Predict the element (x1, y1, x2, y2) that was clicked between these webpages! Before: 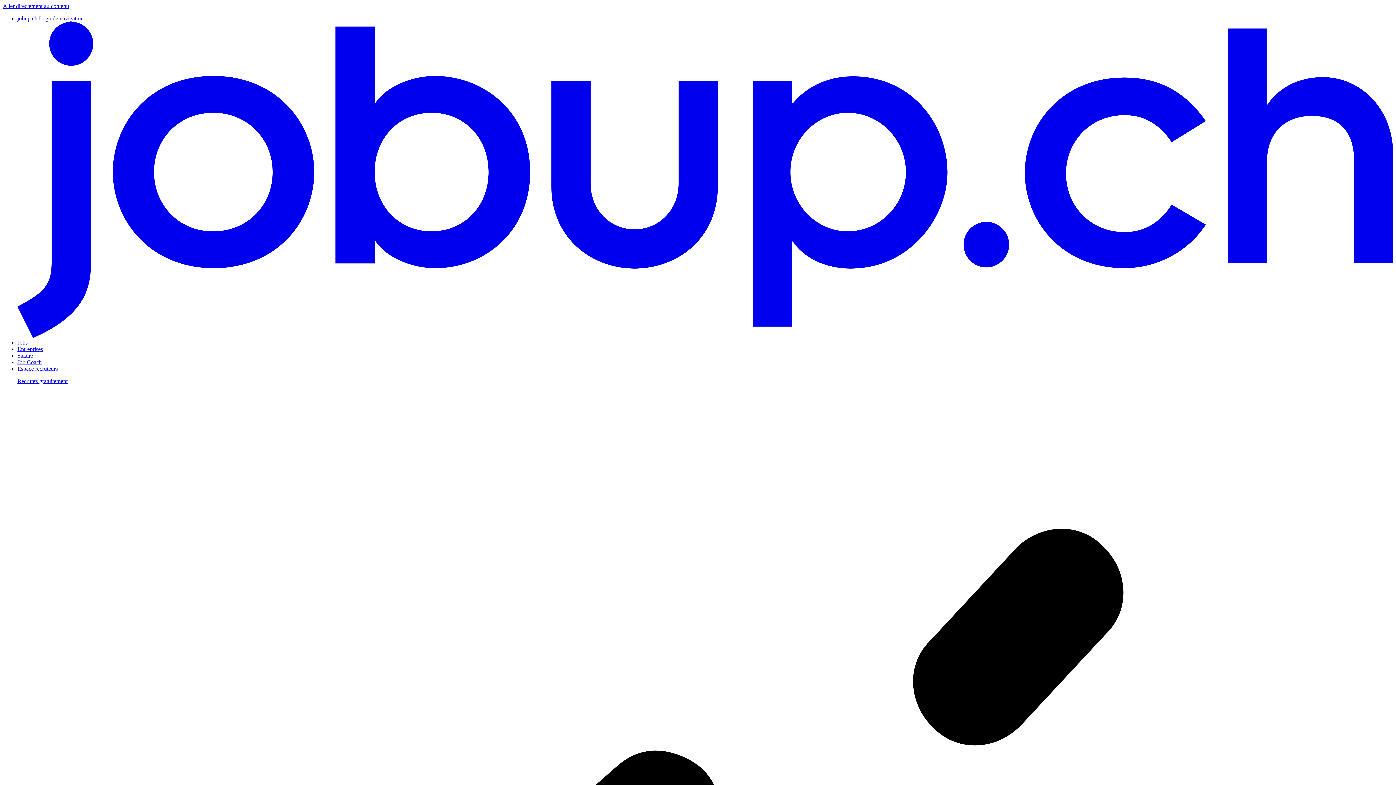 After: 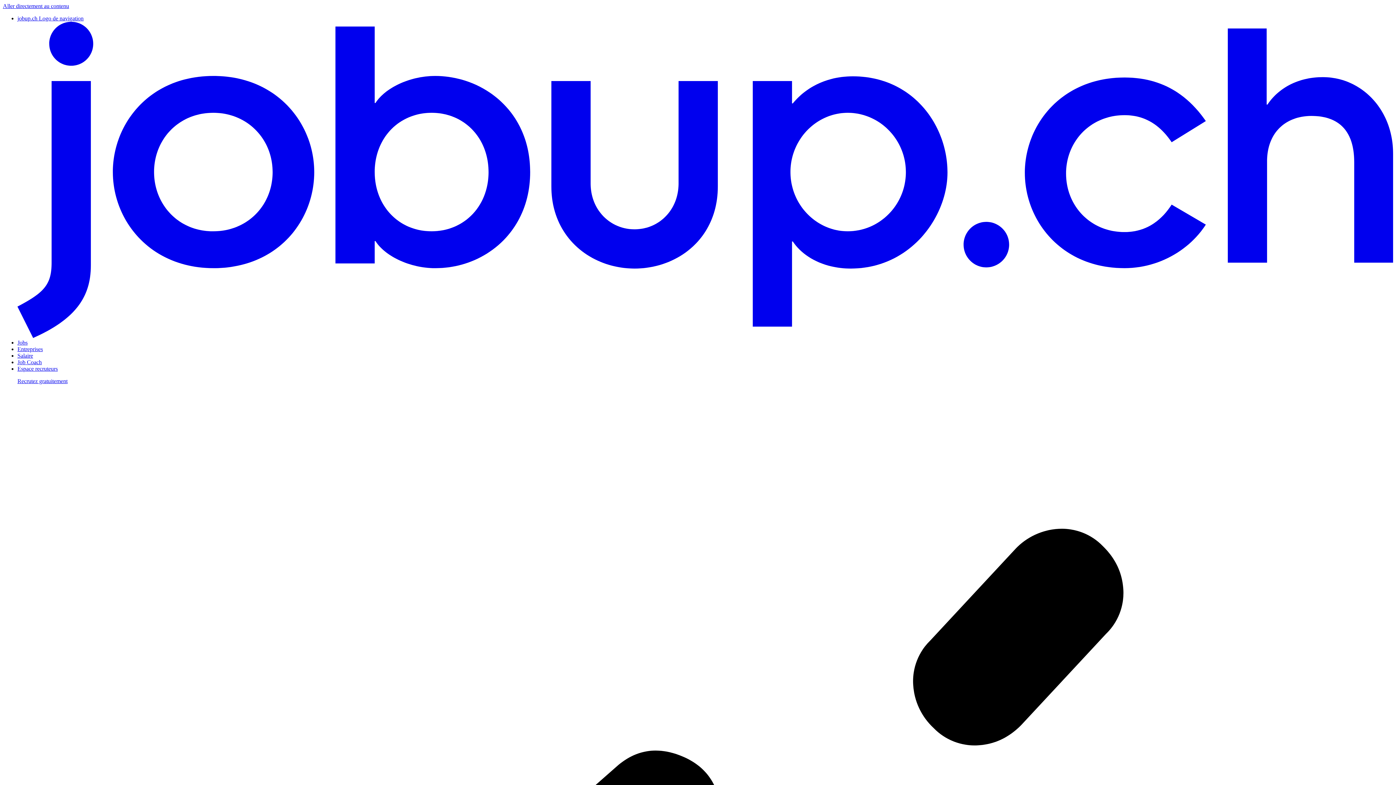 Action: label: Salaire bbox: (17, 352, 33, 359)